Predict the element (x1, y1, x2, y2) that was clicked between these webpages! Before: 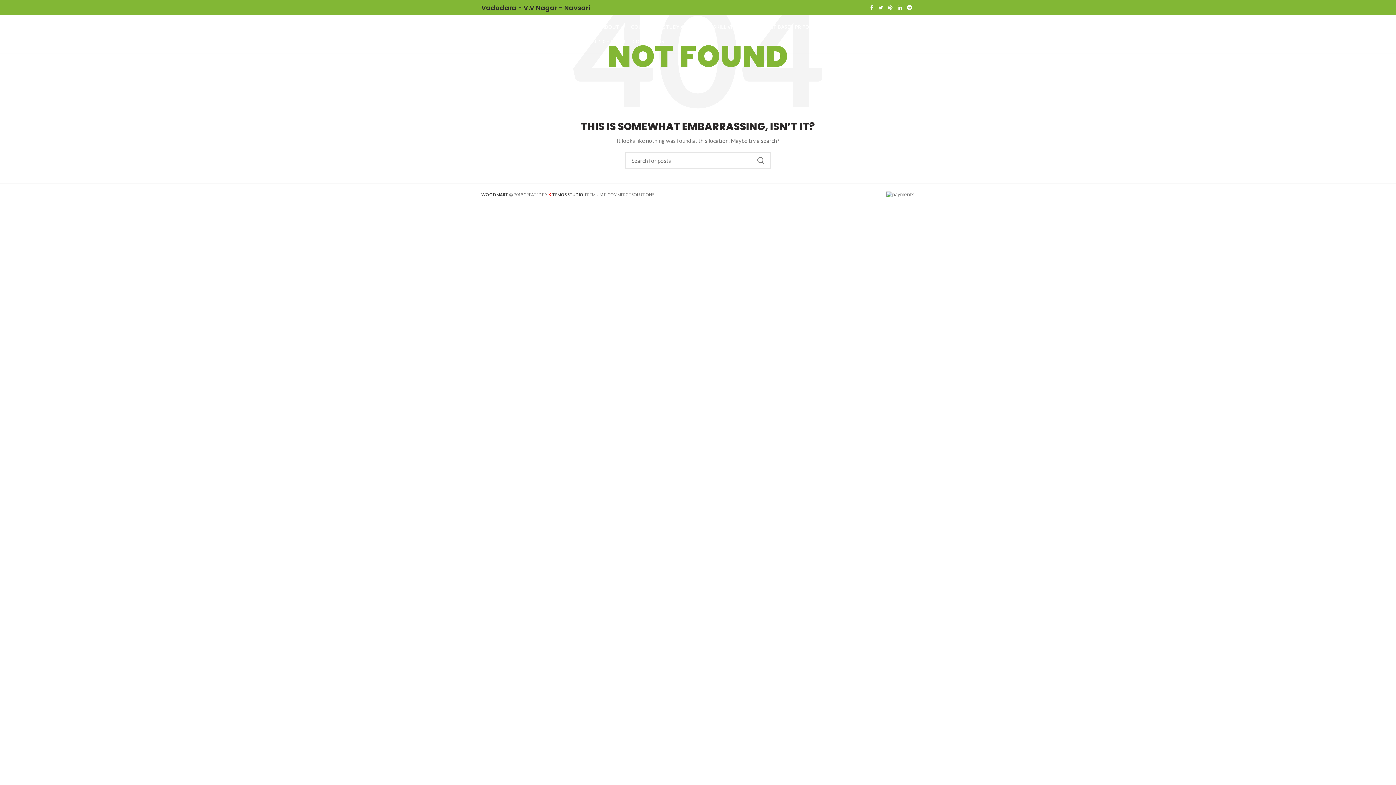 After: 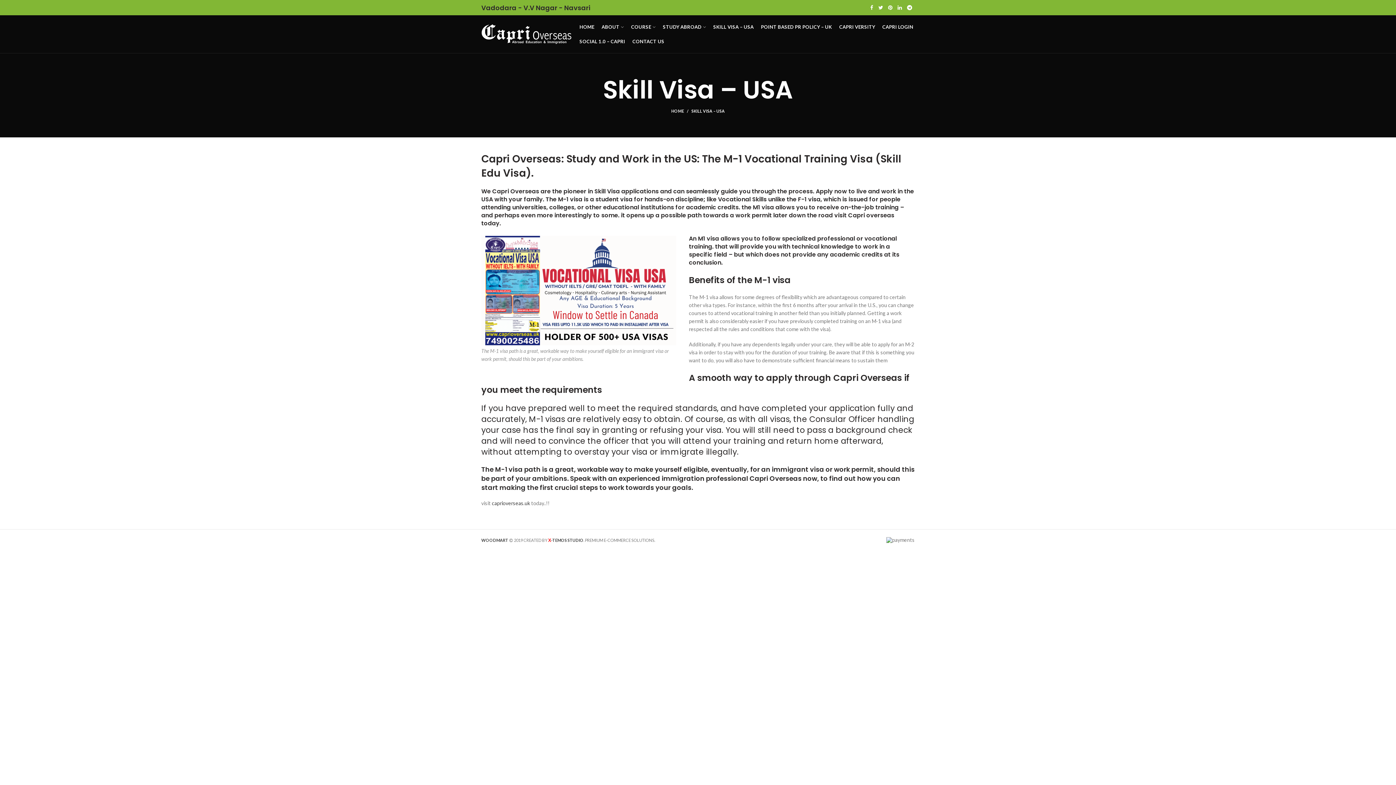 Action: bbox: (709, 19, 757, 34) label: SKILL VISA – USA